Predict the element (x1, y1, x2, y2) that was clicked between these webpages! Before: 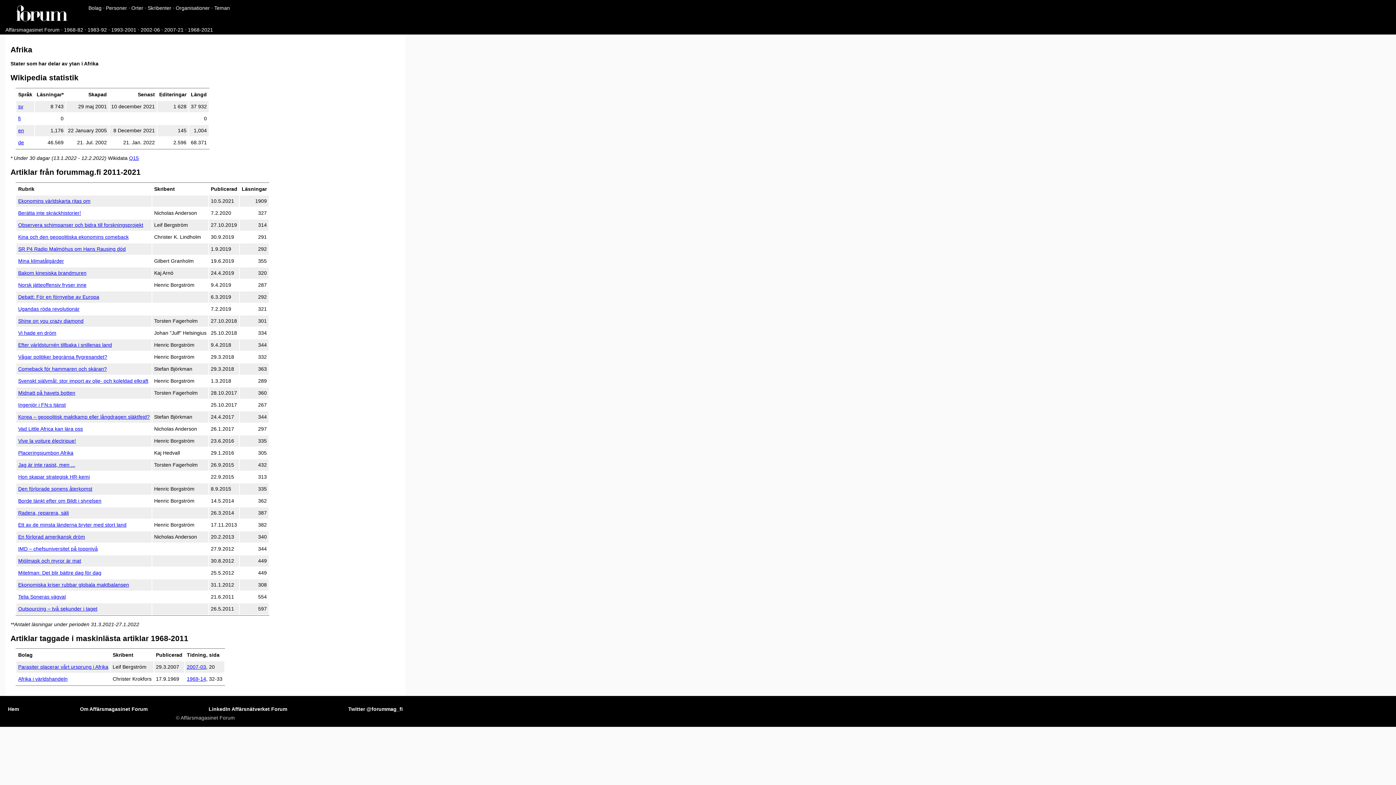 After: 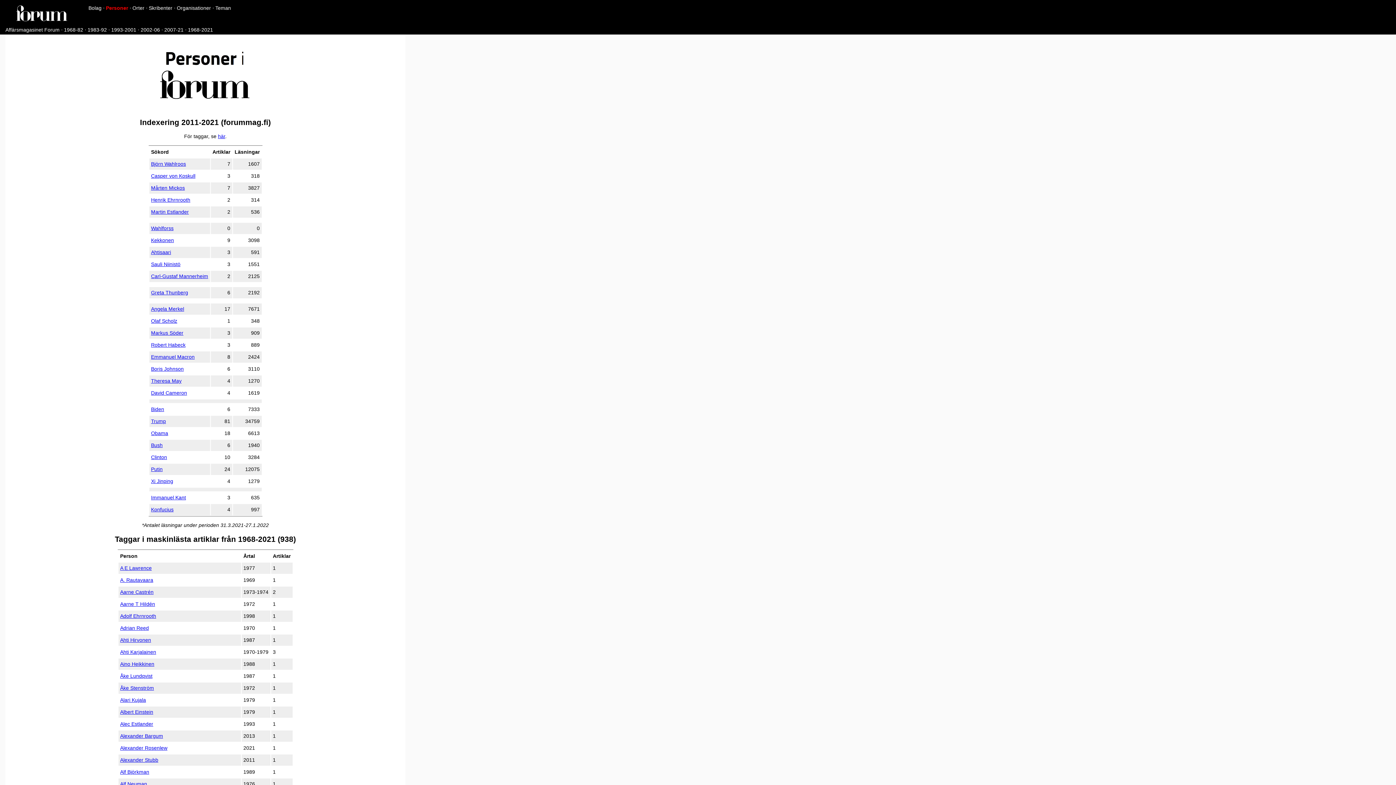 Action: label: Personer bbox: (105, 5, 127, 10)